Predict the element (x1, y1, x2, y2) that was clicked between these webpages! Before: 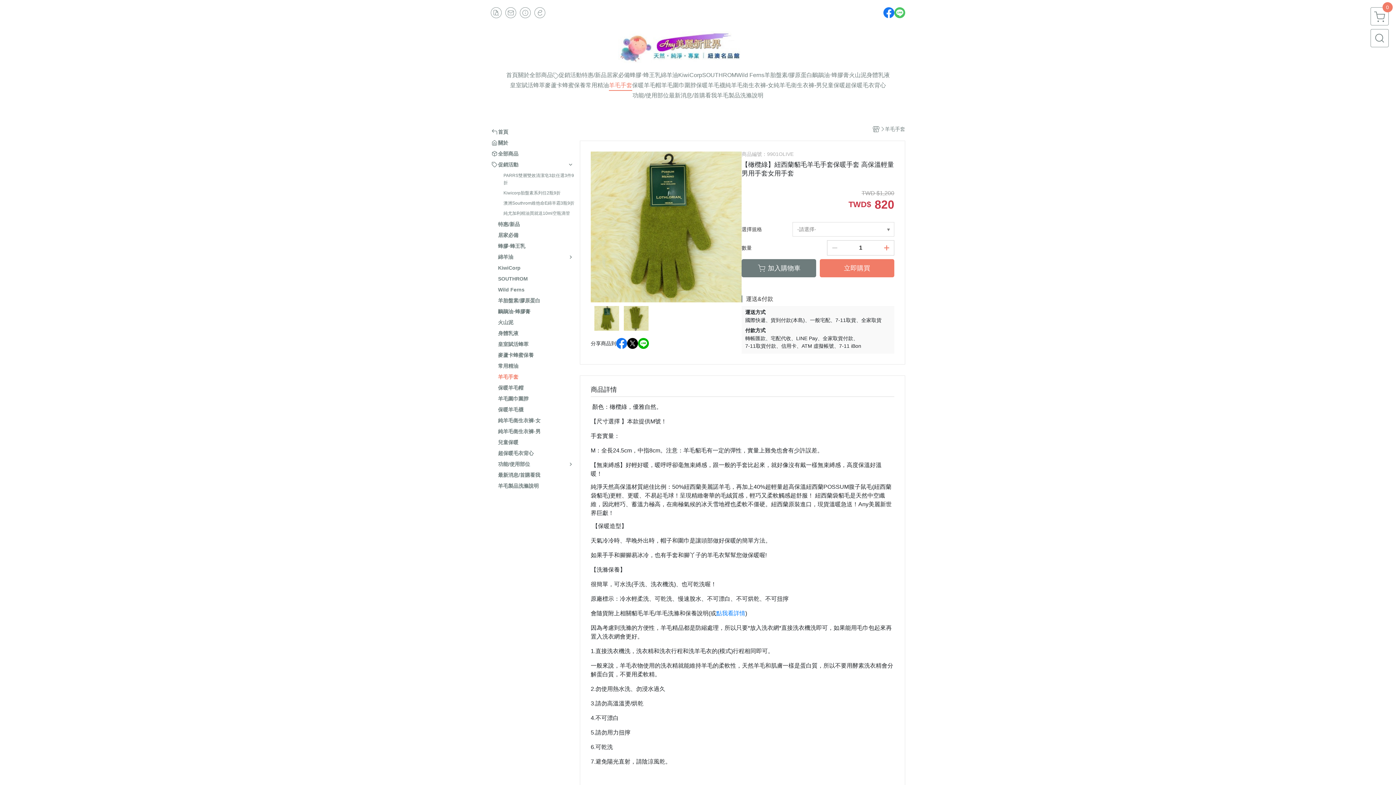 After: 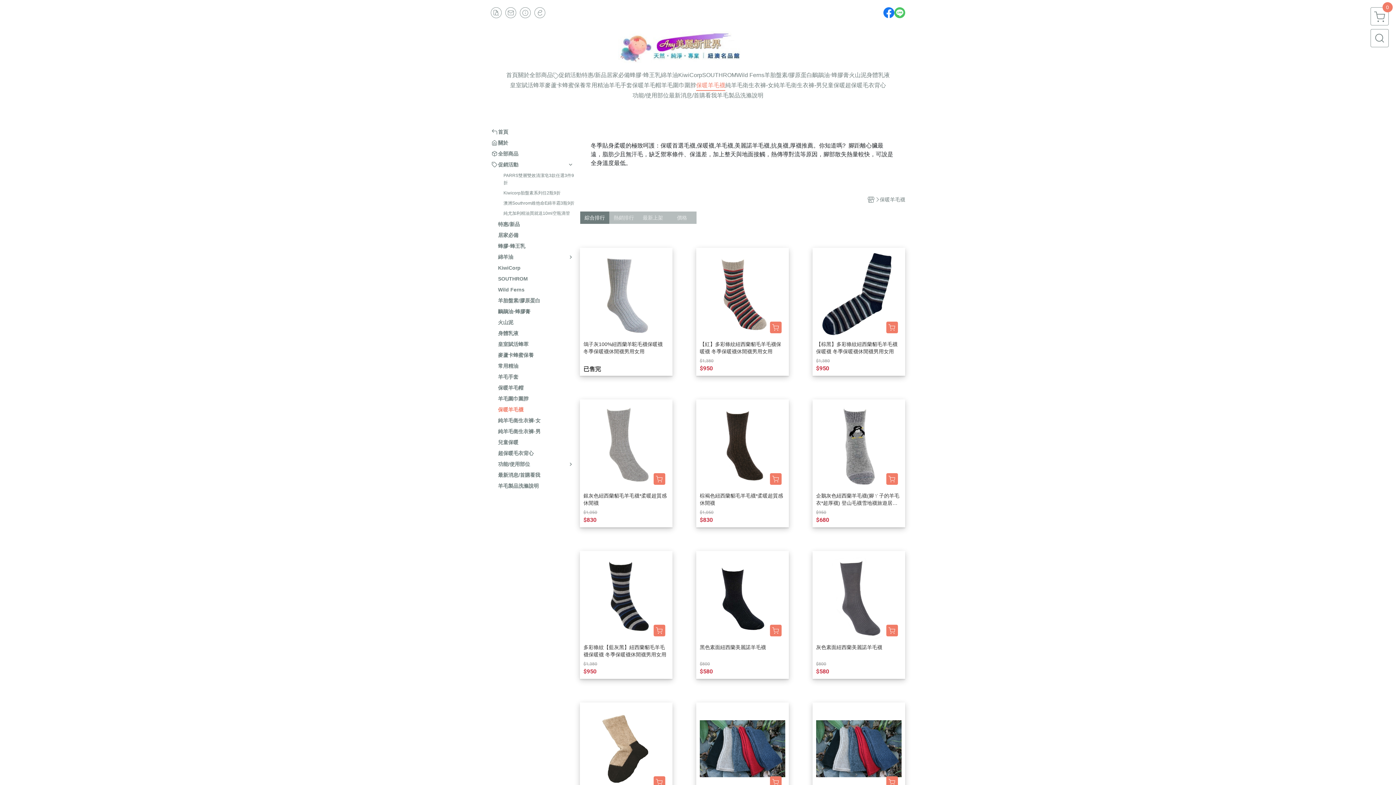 Action: label: 保暖羊毛襪 bbox: (696, 80, 725, 90)